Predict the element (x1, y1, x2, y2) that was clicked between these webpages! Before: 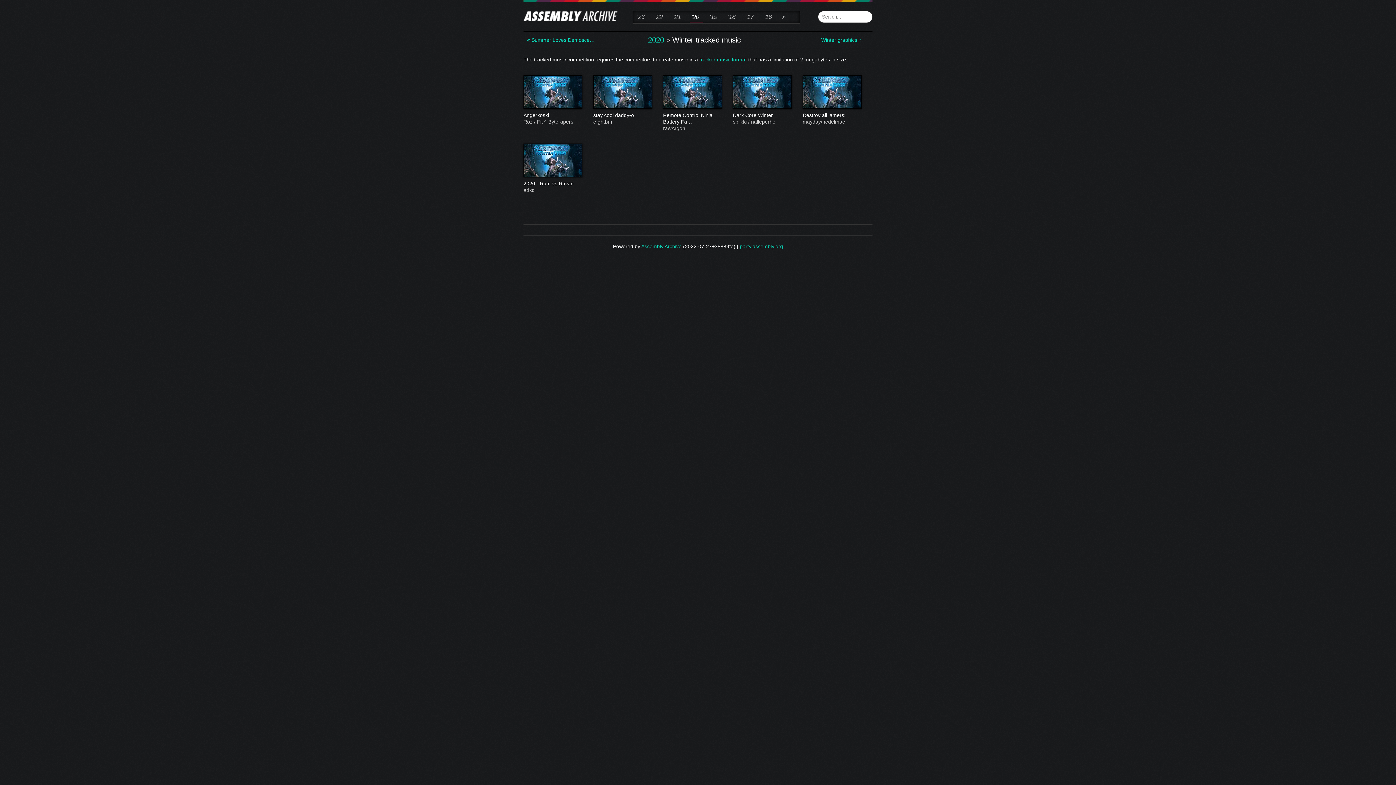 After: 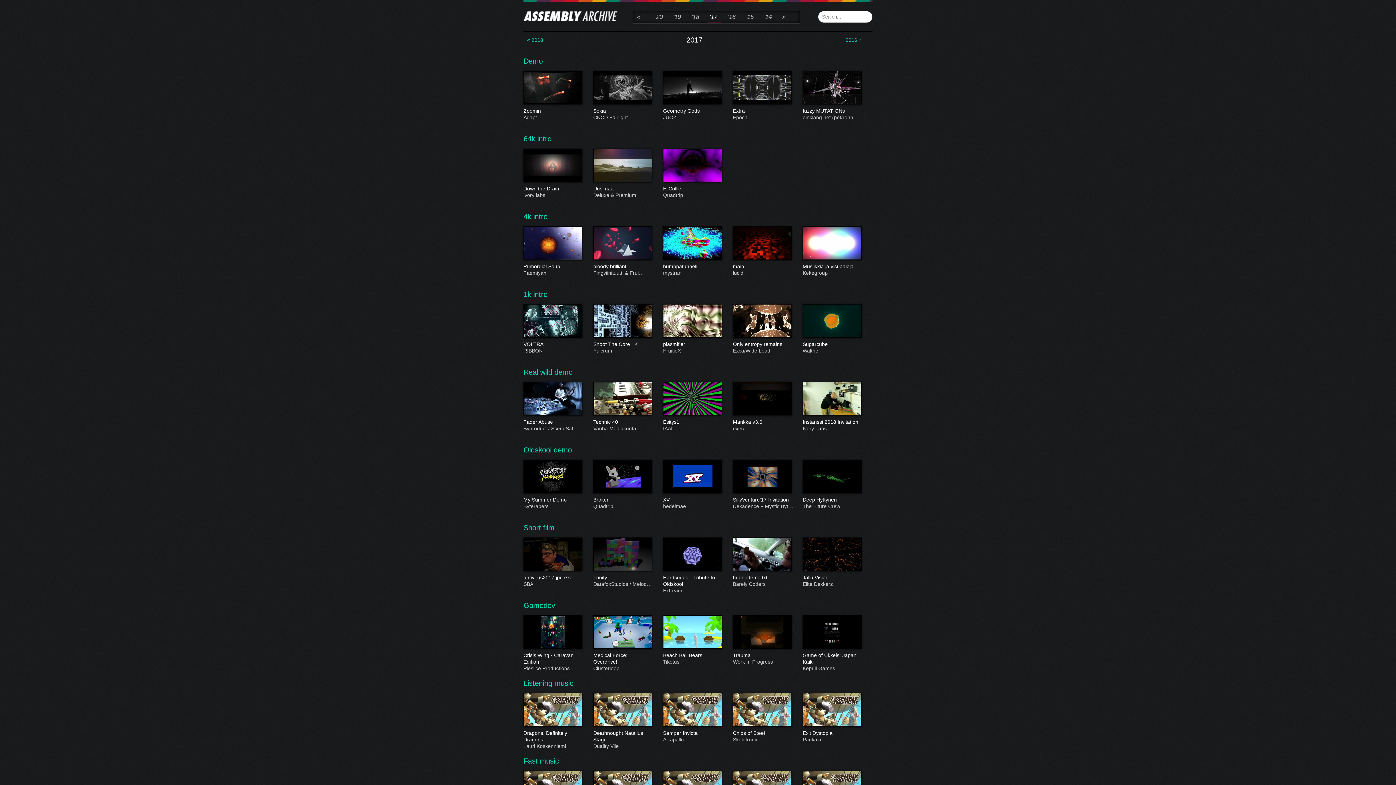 Action: bbox: (744, 10, 757, 22) label: '17